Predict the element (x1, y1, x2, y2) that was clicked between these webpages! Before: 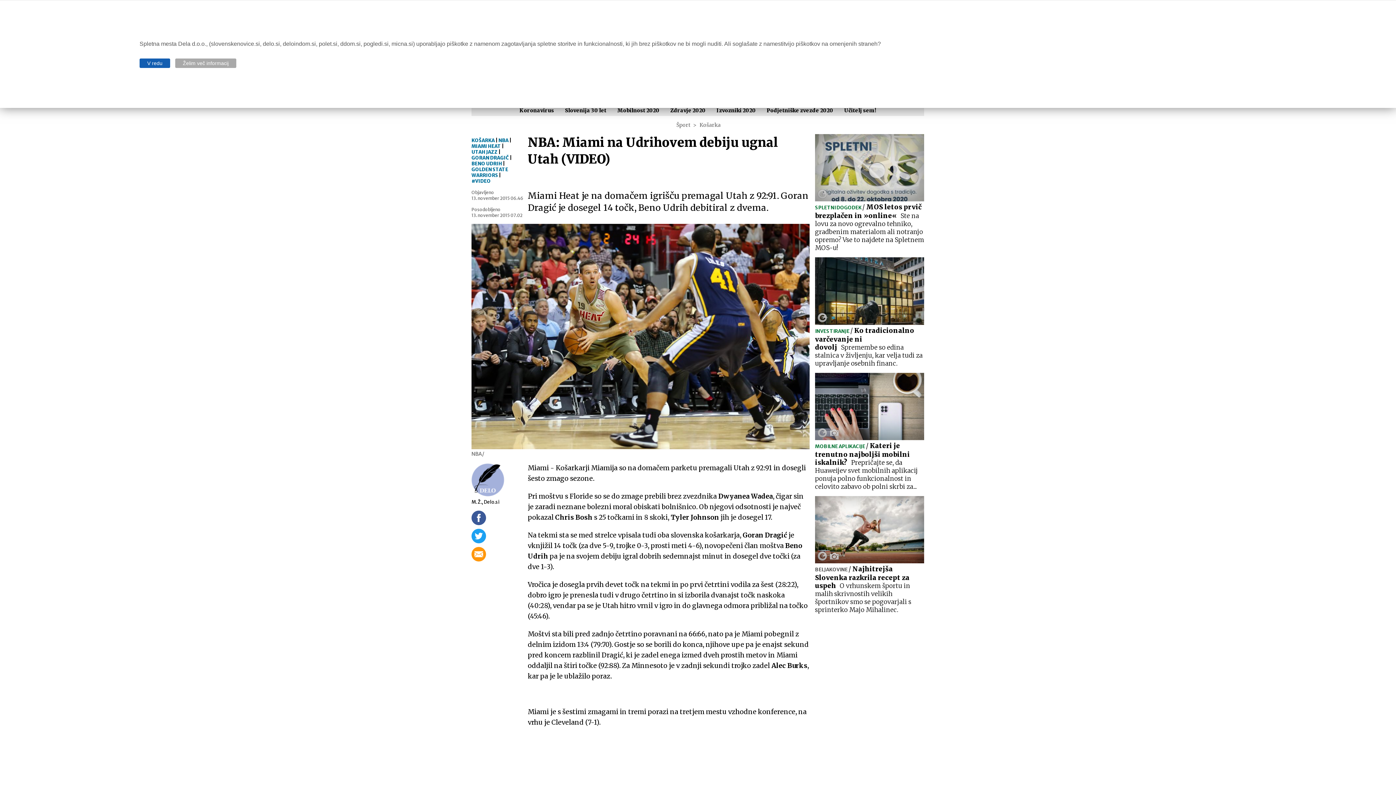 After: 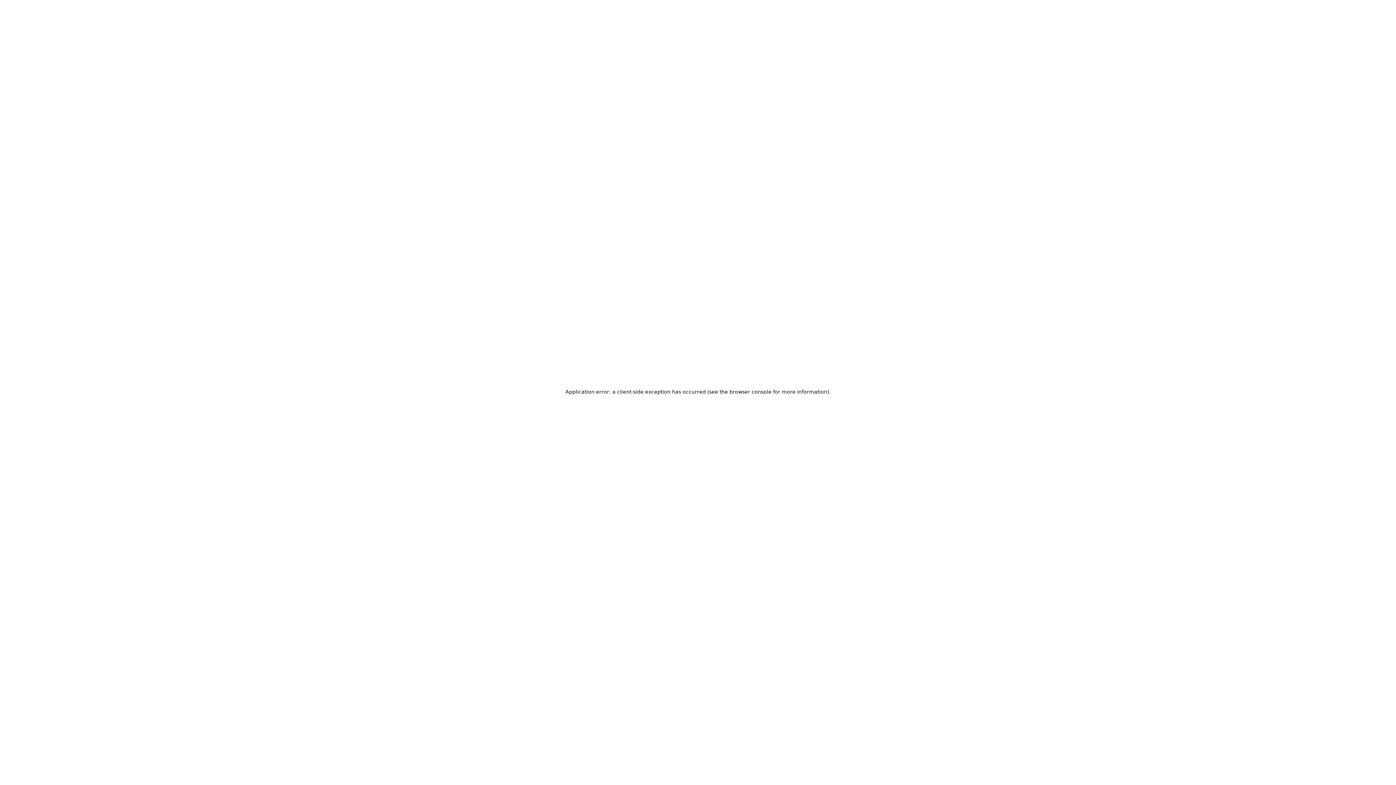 Action: bbox: (519, 107, 554, 113) label: Koronavirus